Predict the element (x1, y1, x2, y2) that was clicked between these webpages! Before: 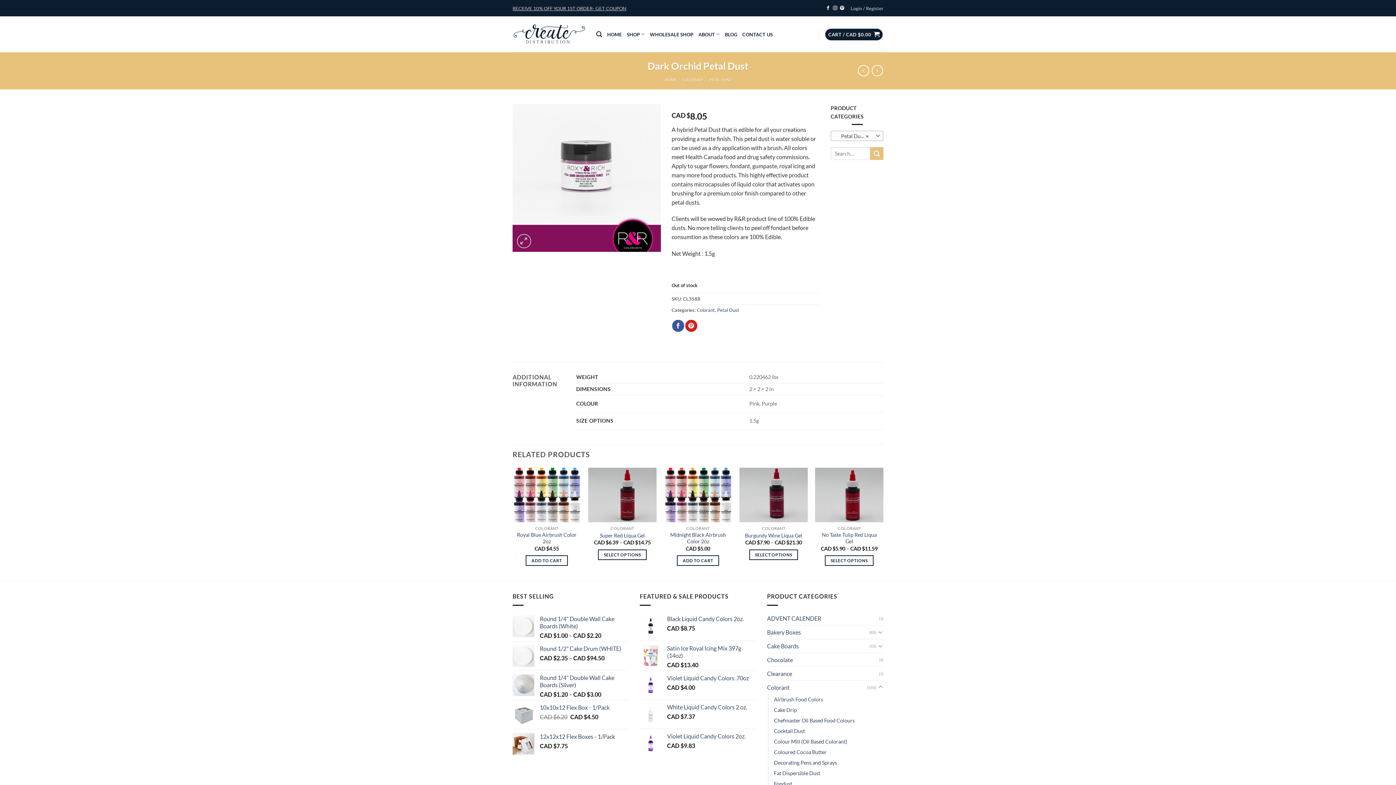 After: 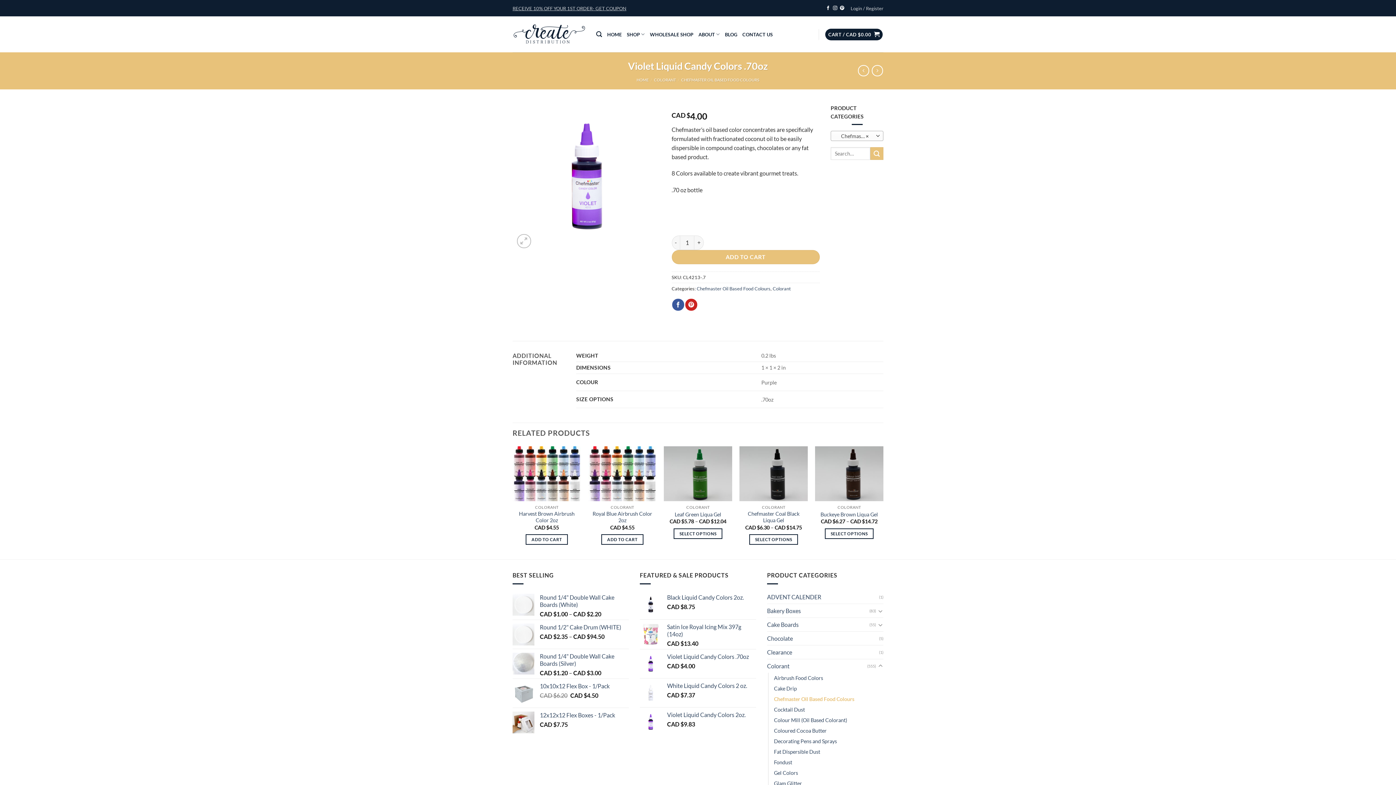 Action: bbox: (667, 674, 756, 682) label: Violet Liquid Candy Colors .70oz